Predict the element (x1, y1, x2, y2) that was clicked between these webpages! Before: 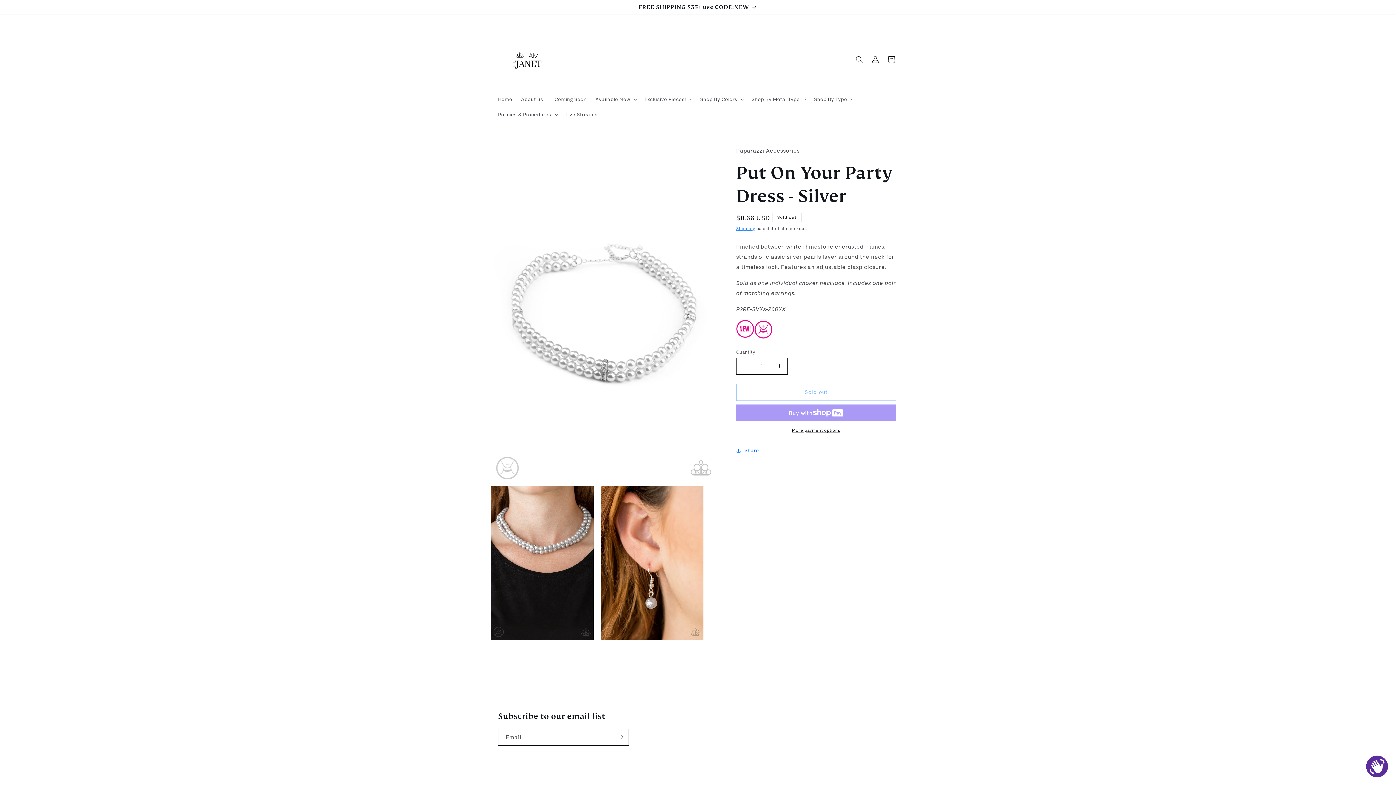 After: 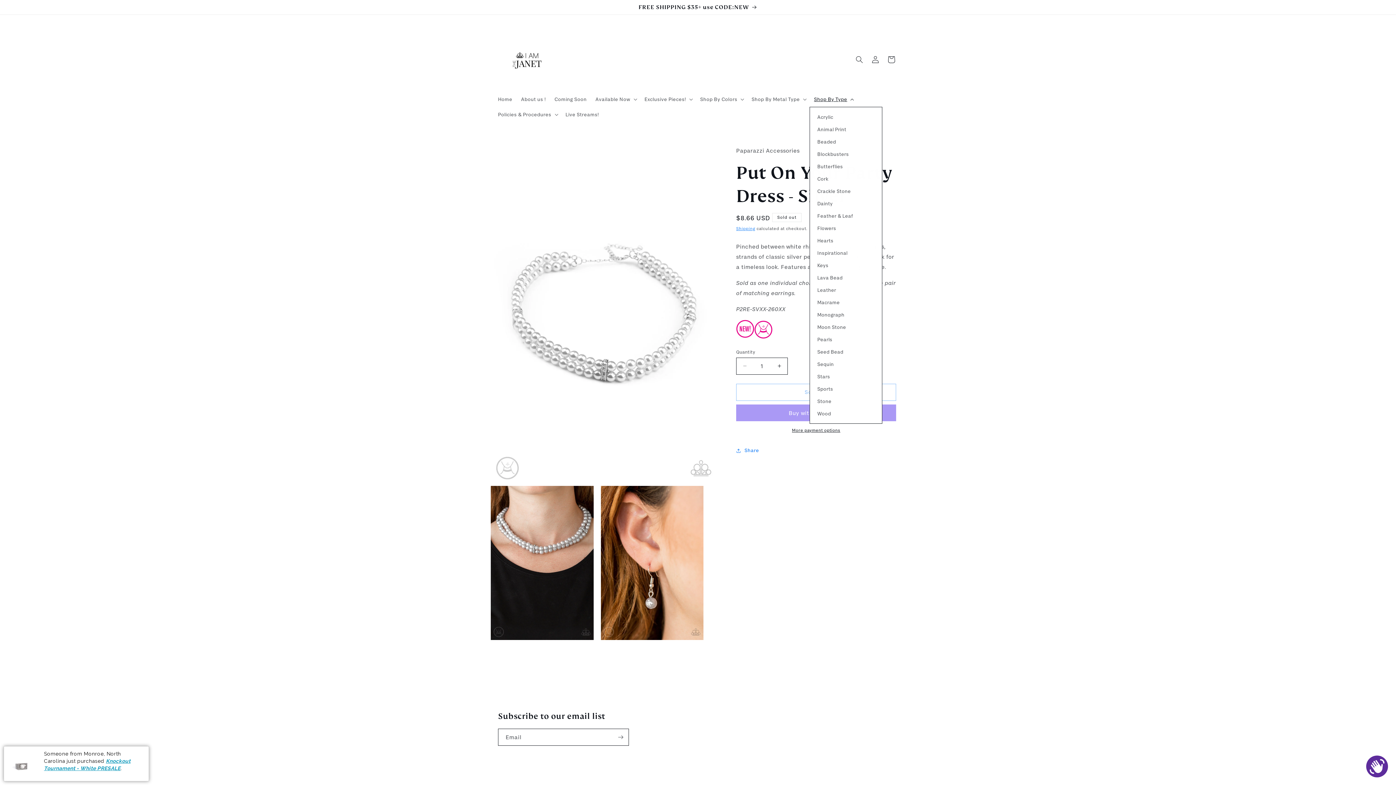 Action: label: Shop By Type bbox: (809, 91, 857, 106)